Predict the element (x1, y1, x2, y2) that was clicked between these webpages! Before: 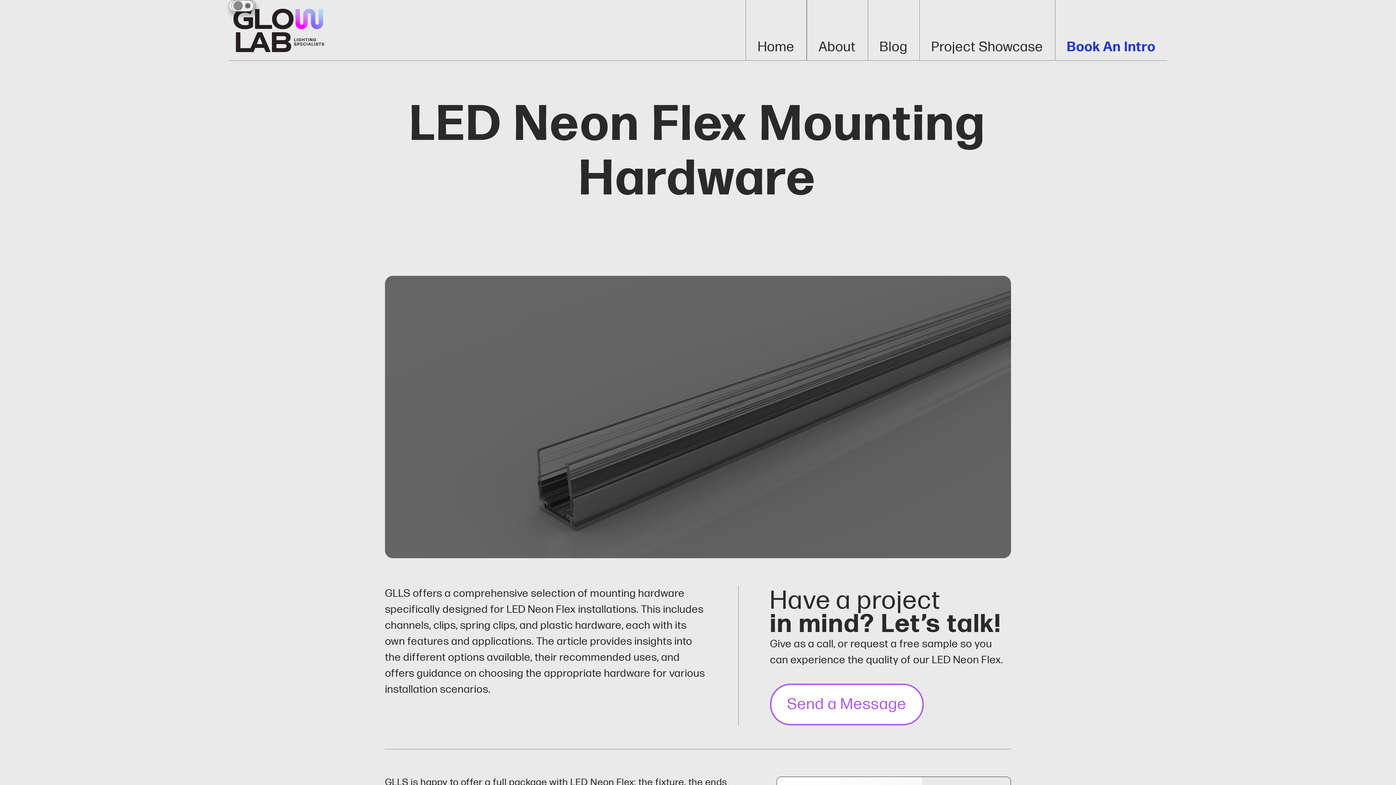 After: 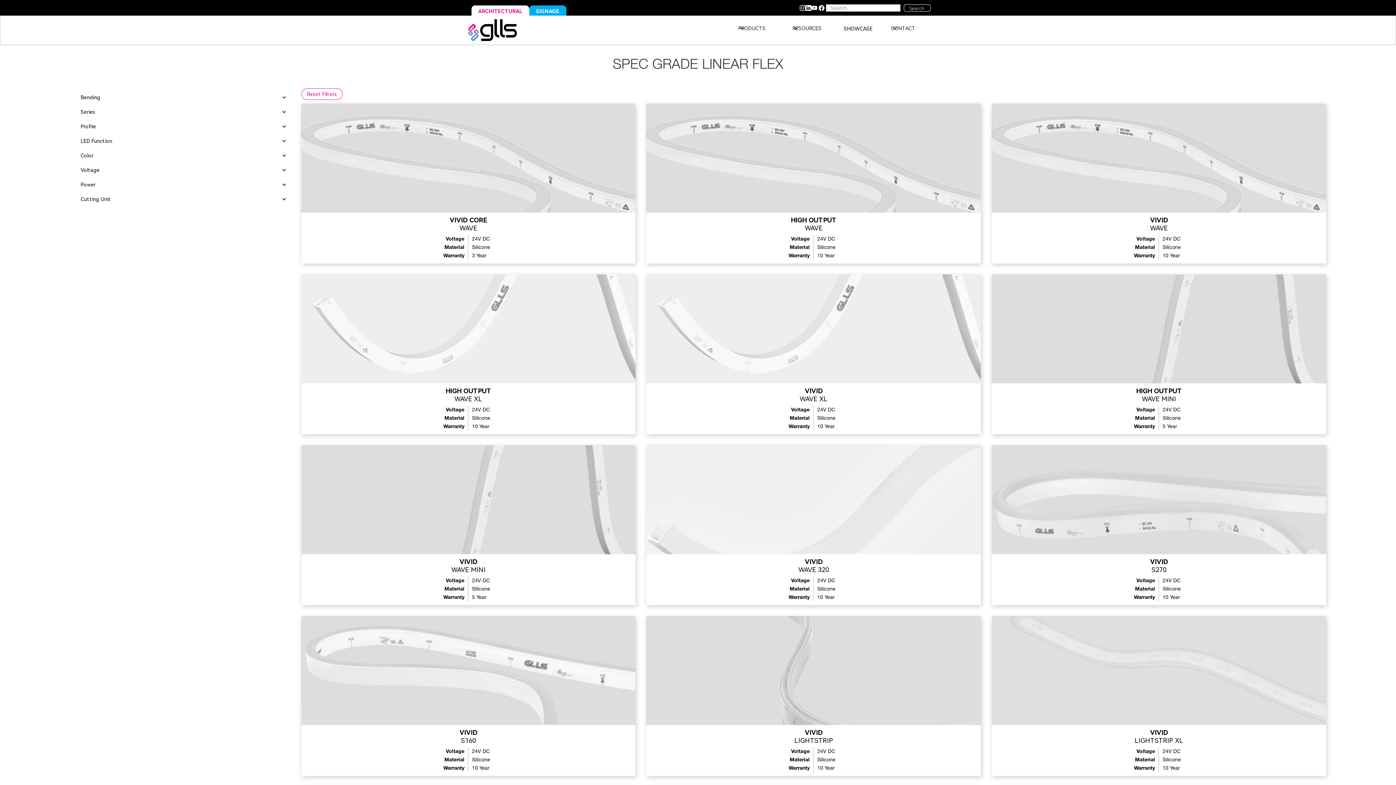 Action: bbox: (570, 777, 634, 788) label: LED Neon Flex